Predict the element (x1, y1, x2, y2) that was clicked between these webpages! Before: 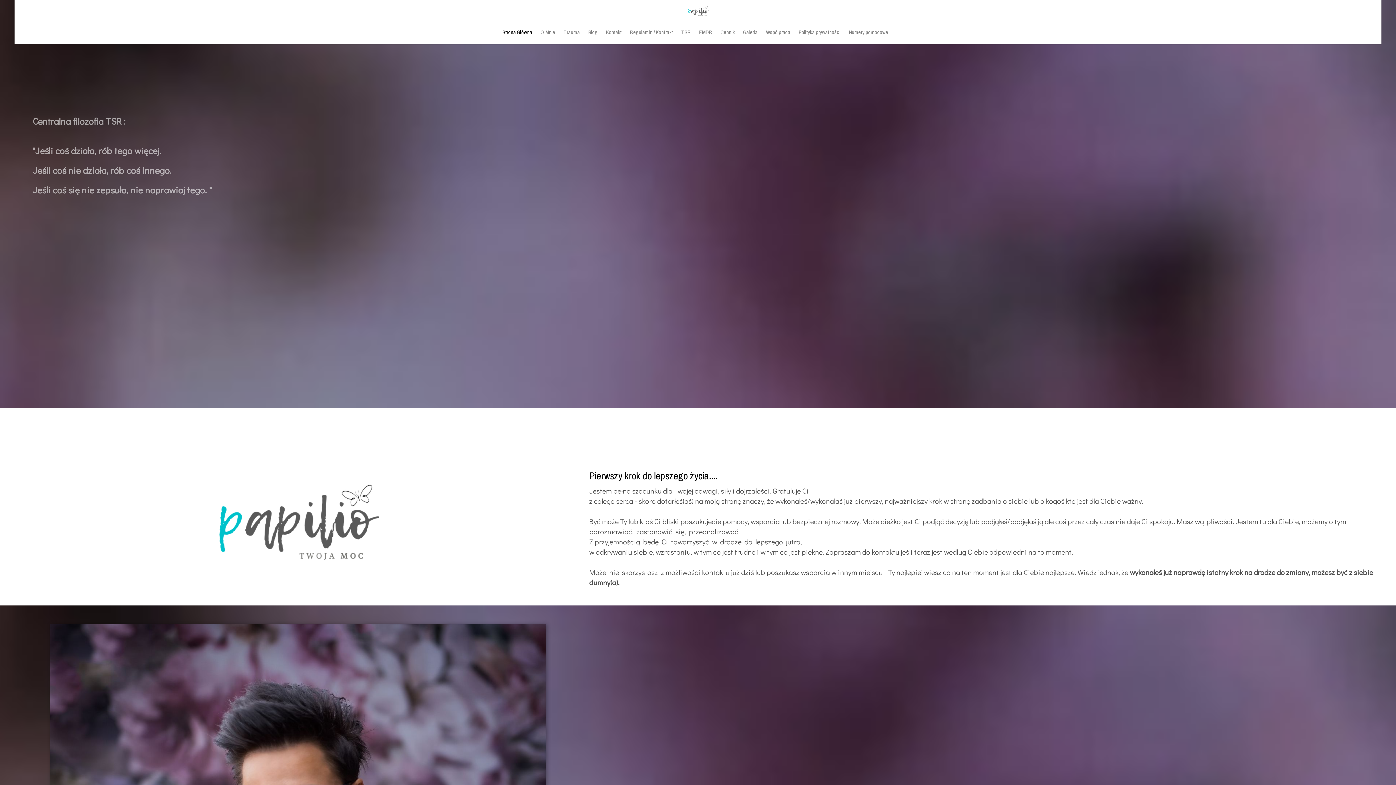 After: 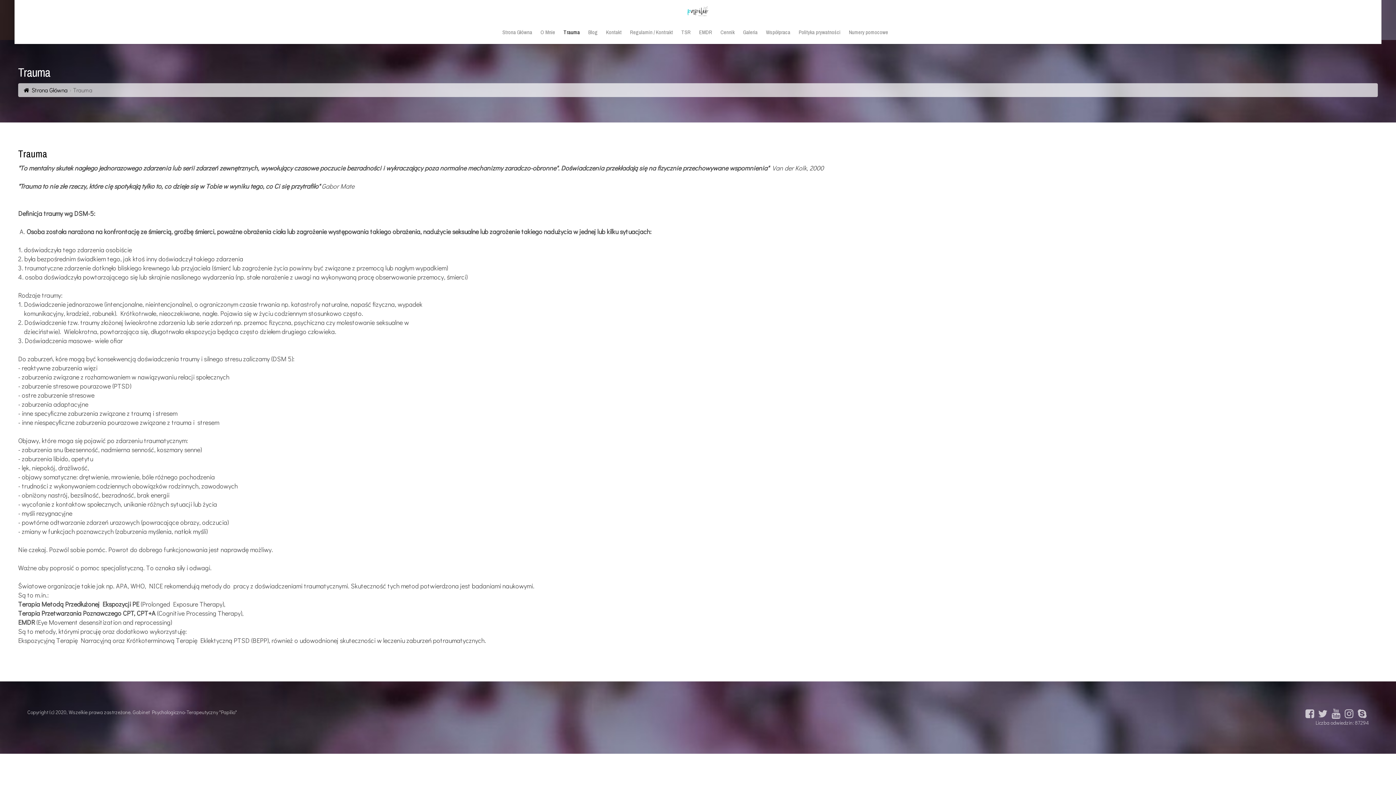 Action: bbox: (560, 26, 583, 37) label: Trauma